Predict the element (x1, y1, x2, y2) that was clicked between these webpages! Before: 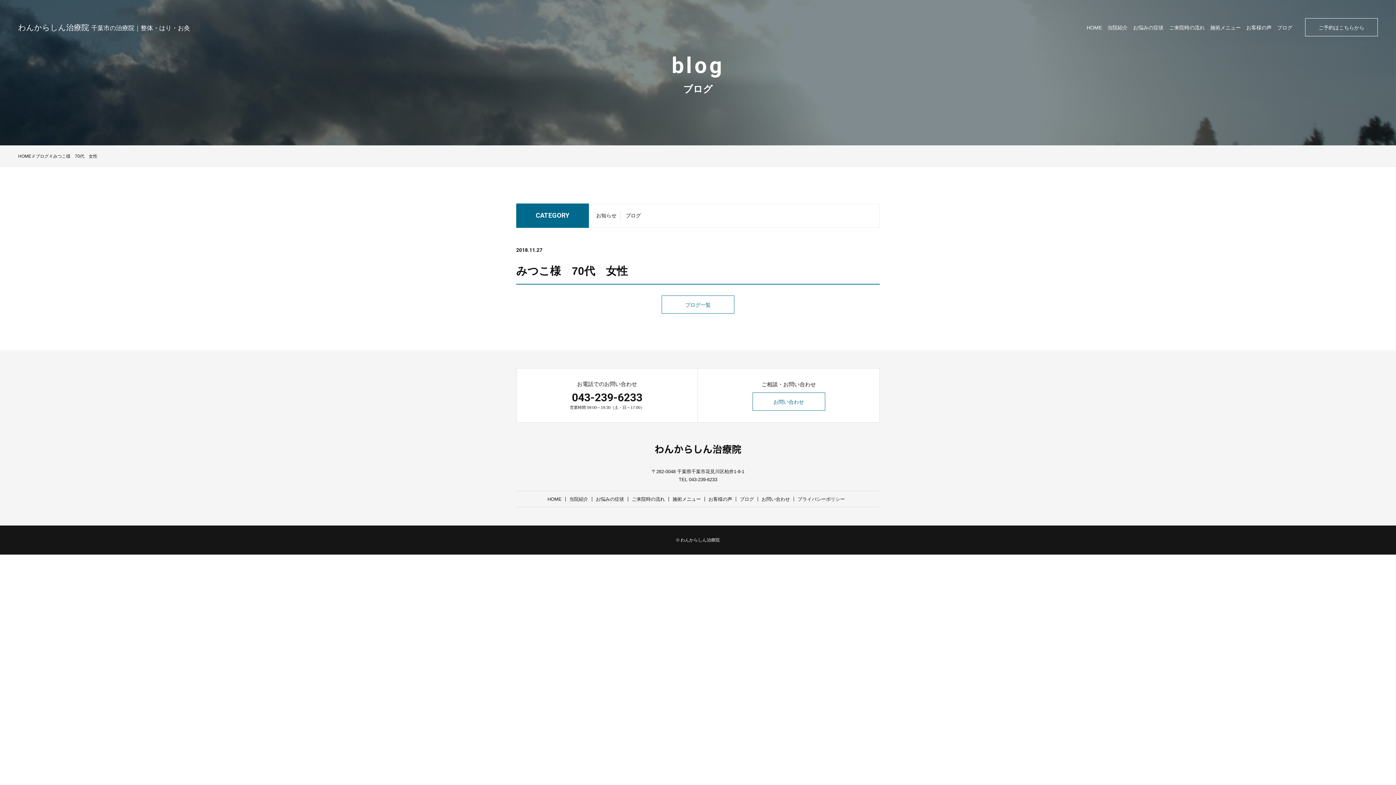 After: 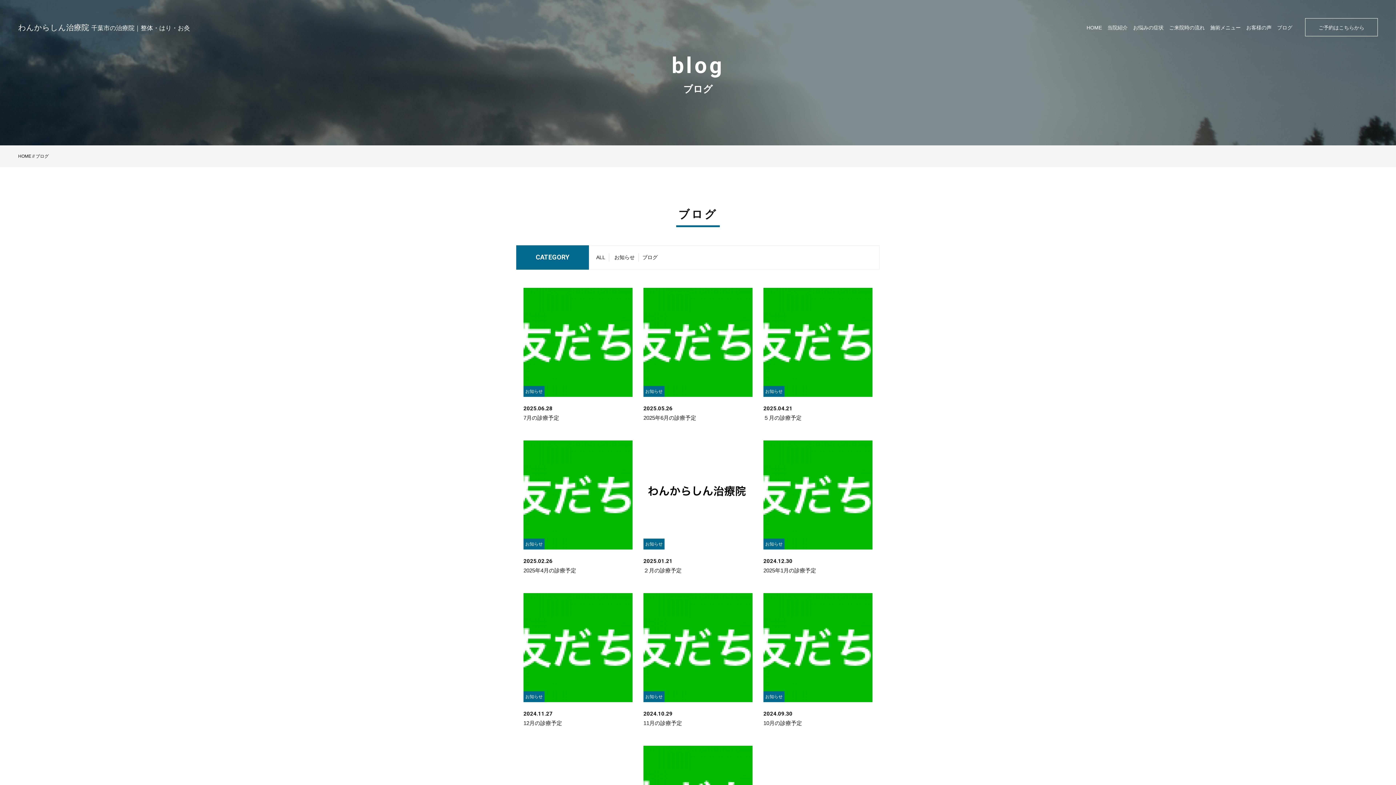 Action: bbox: (1277, 23, 1292, 34) label: ブログ